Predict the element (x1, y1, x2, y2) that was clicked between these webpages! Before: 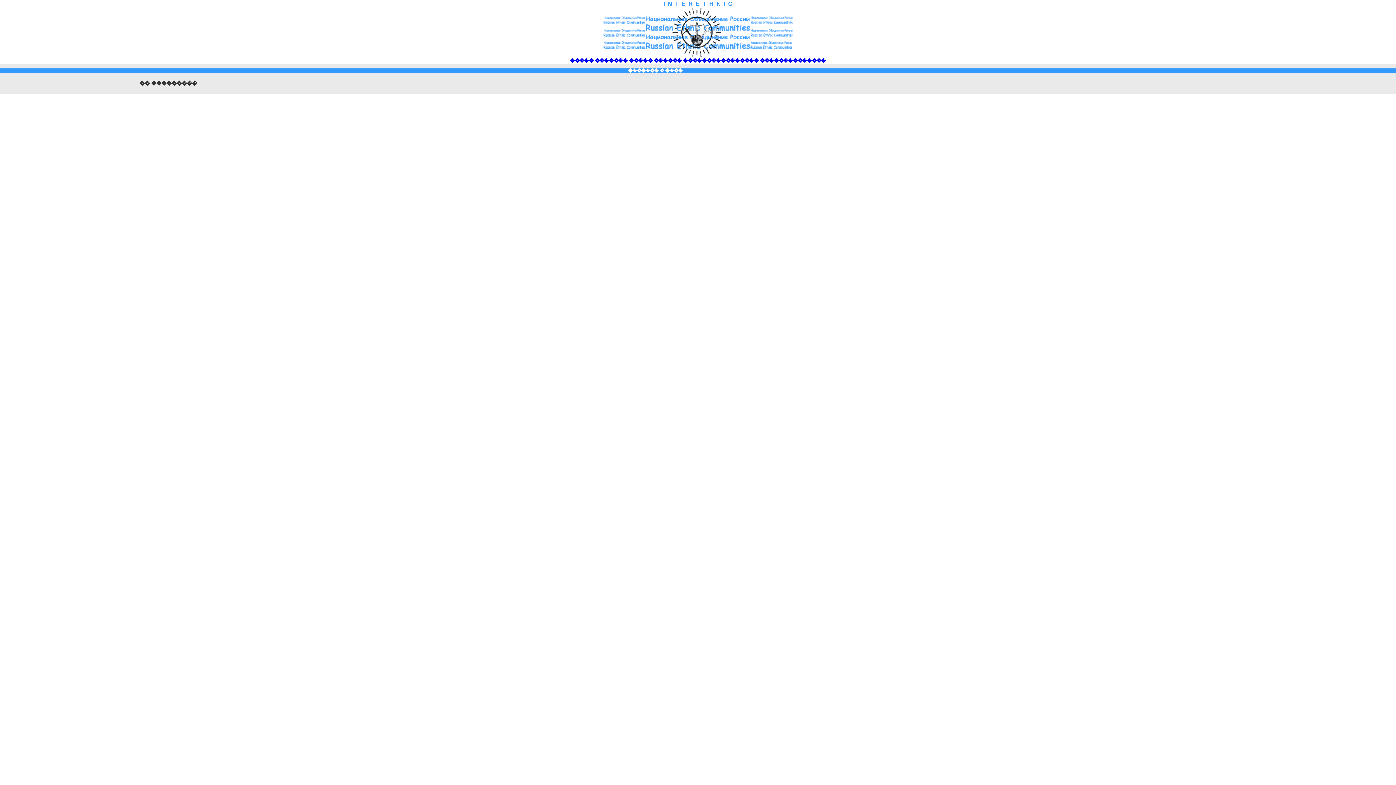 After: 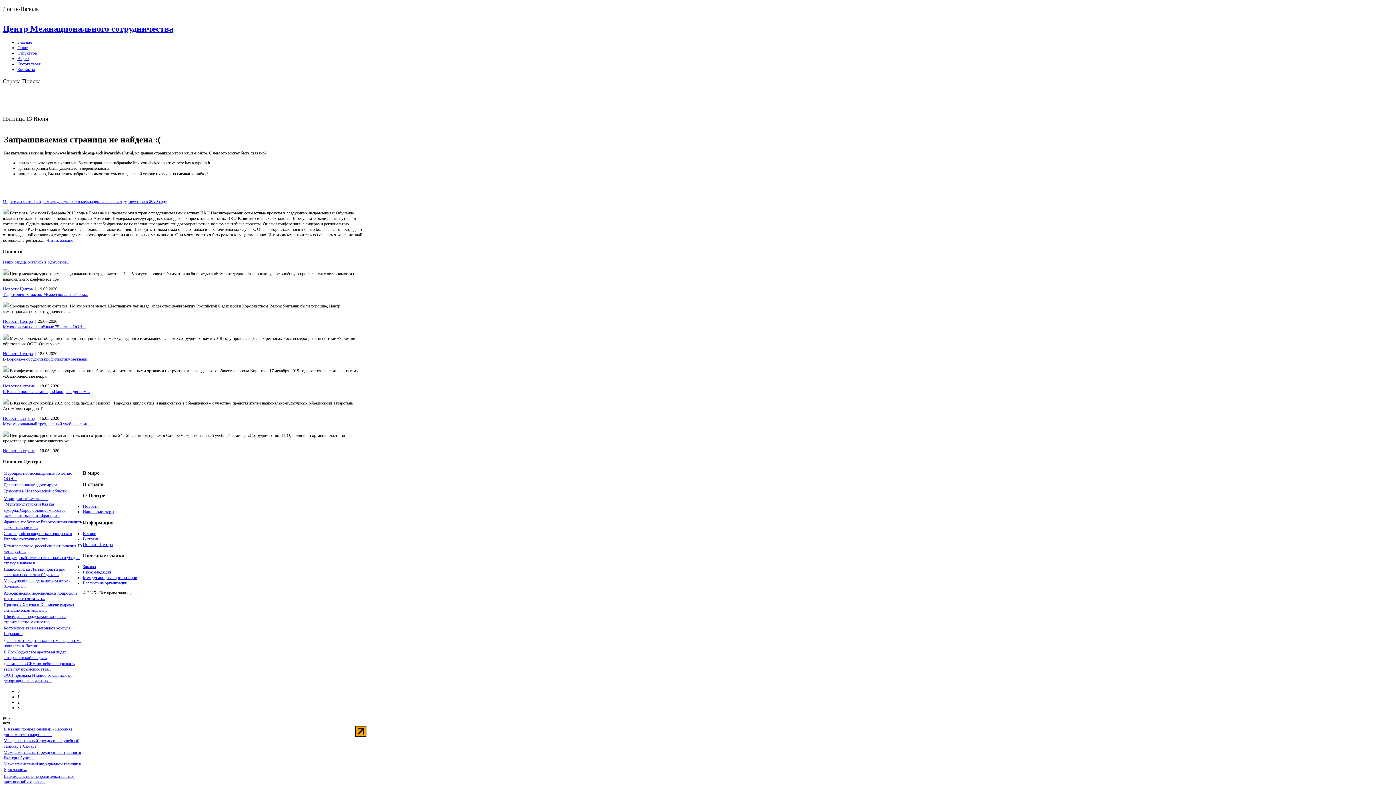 Action: label: ����� ������� ����� ������ ���������������� �������������� bbox: (570, 58, 826, 63)